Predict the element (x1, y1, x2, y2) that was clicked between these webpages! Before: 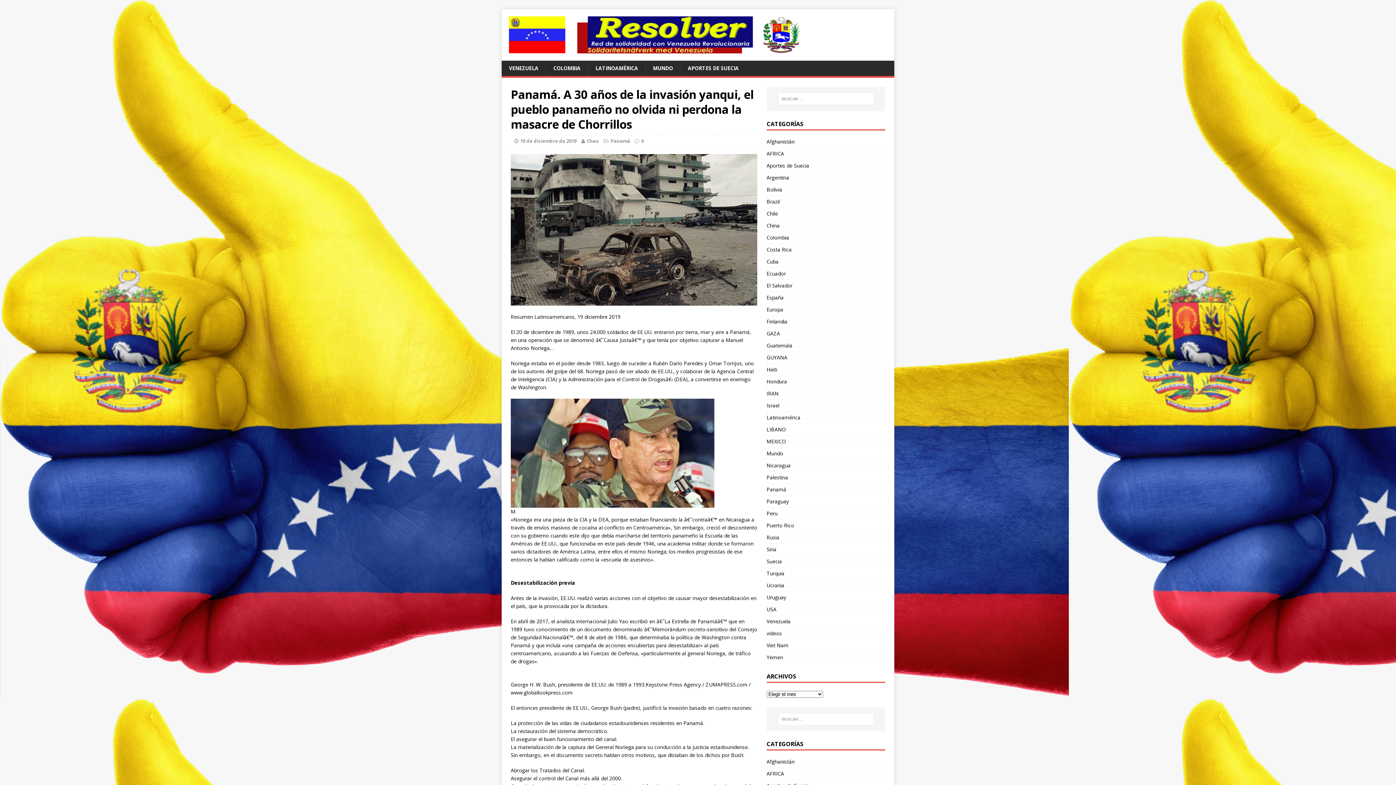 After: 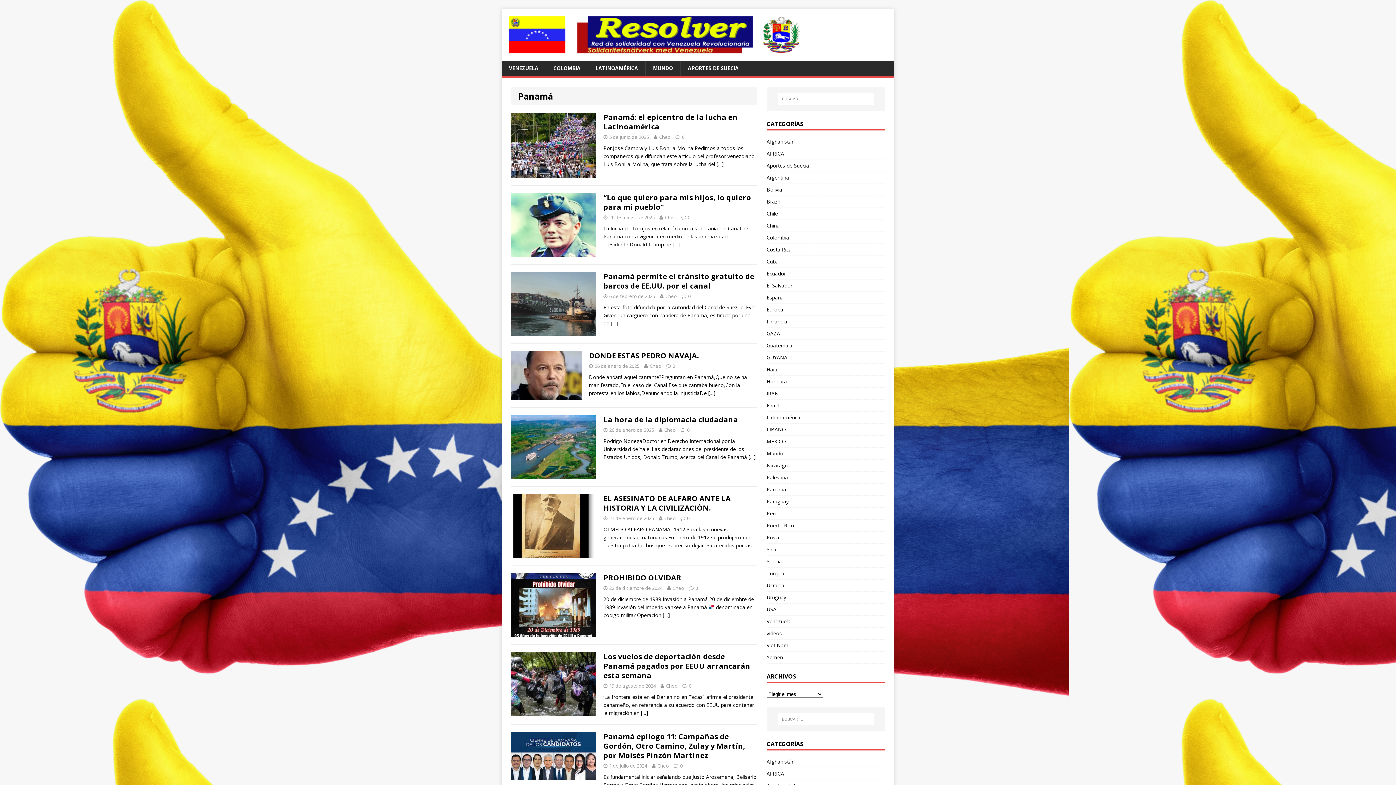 Action: bbox: (610, 137, 630, 144) label: Panamá